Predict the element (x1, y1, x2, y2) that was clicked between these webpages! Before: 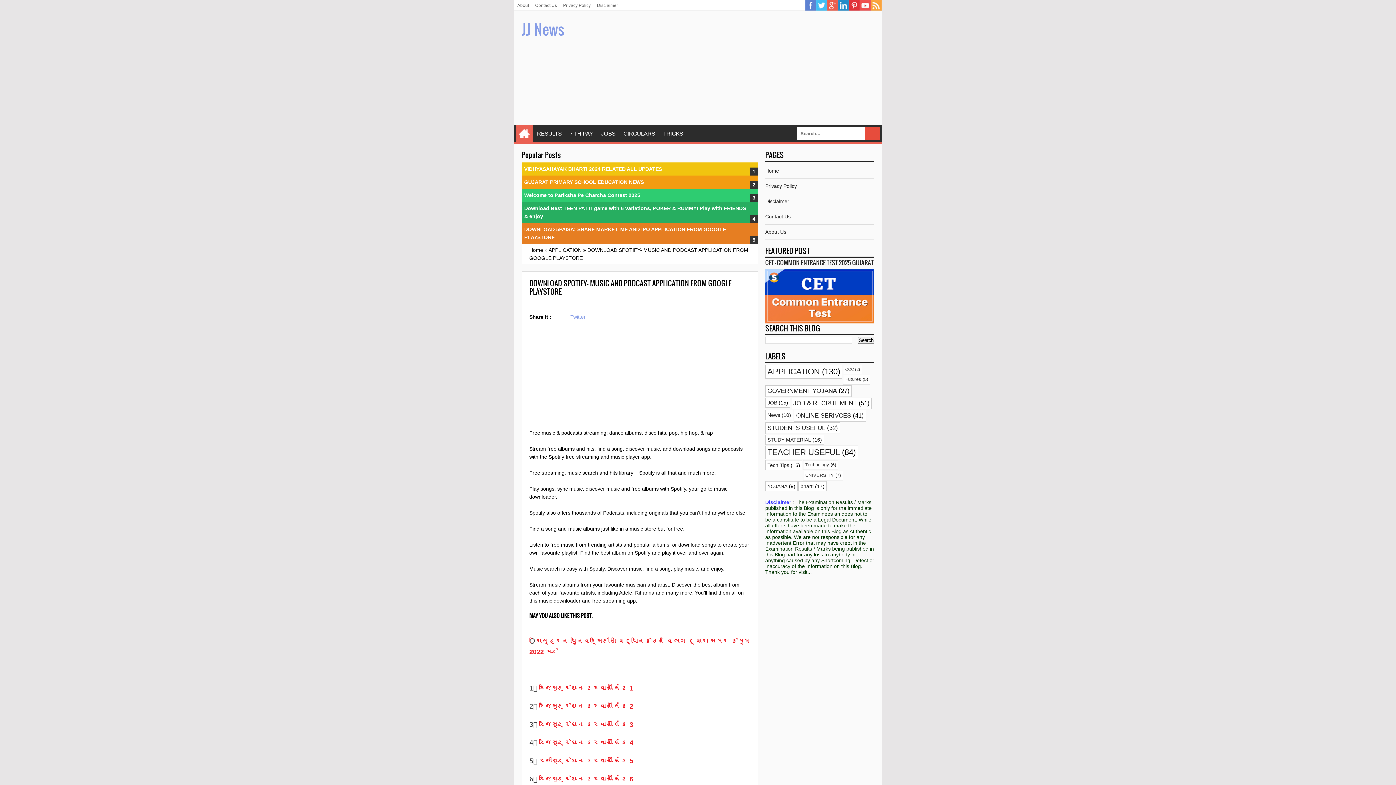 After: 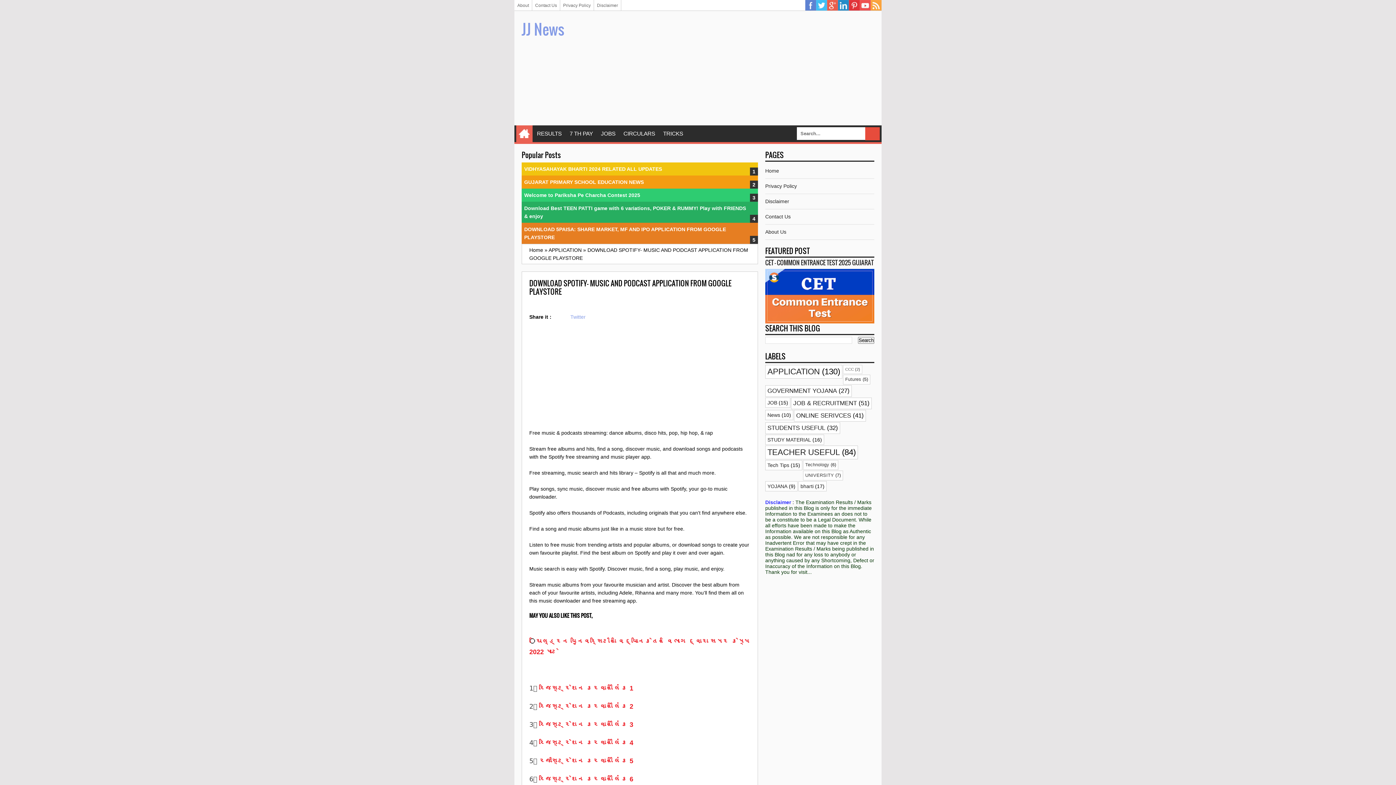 Action: label: રજિસ્ટ્રેશન કરવાની લિંક 6  bbox: (539, 775, 635, 783)